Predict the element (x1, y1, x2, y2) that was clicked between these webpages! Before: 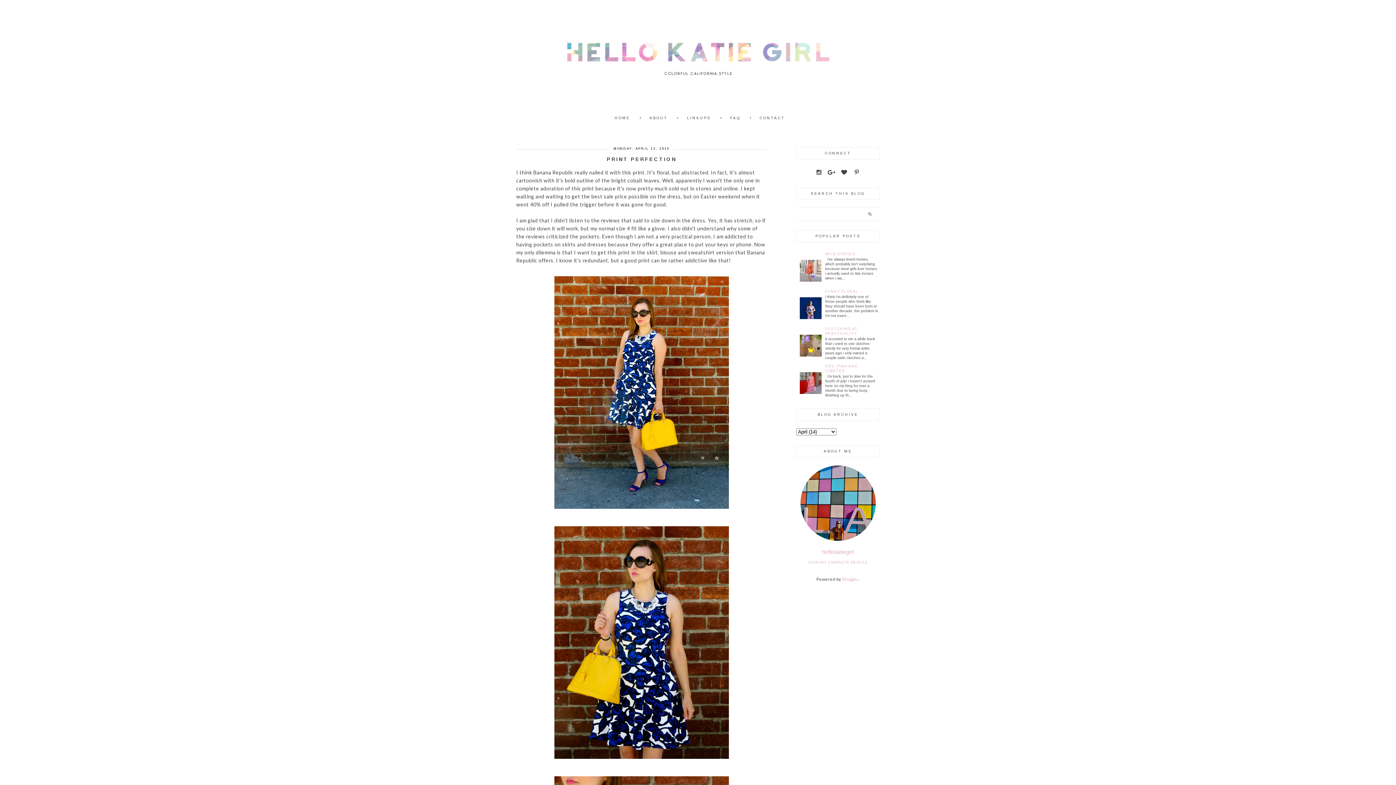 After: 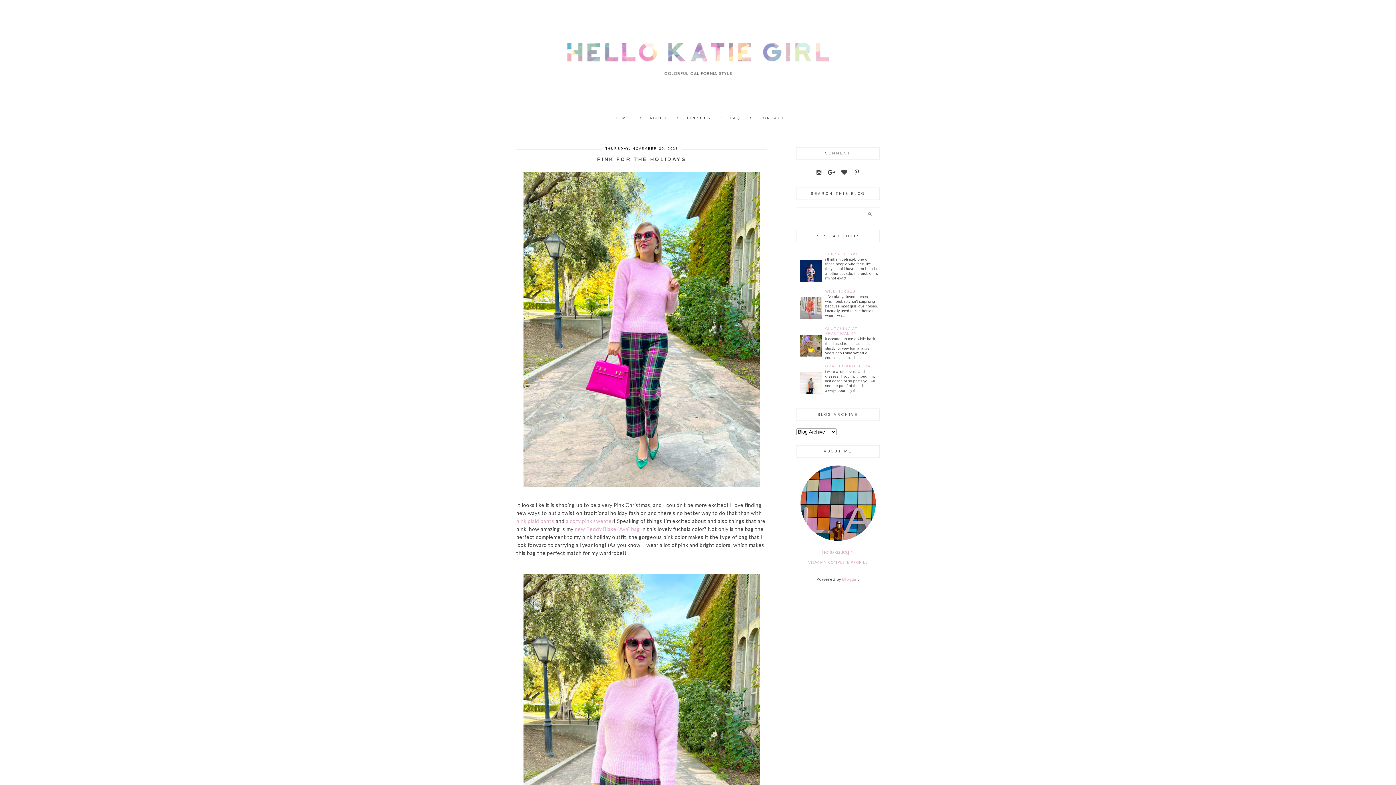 Action: bbox: (614, 116, 630, 120) label: HOME